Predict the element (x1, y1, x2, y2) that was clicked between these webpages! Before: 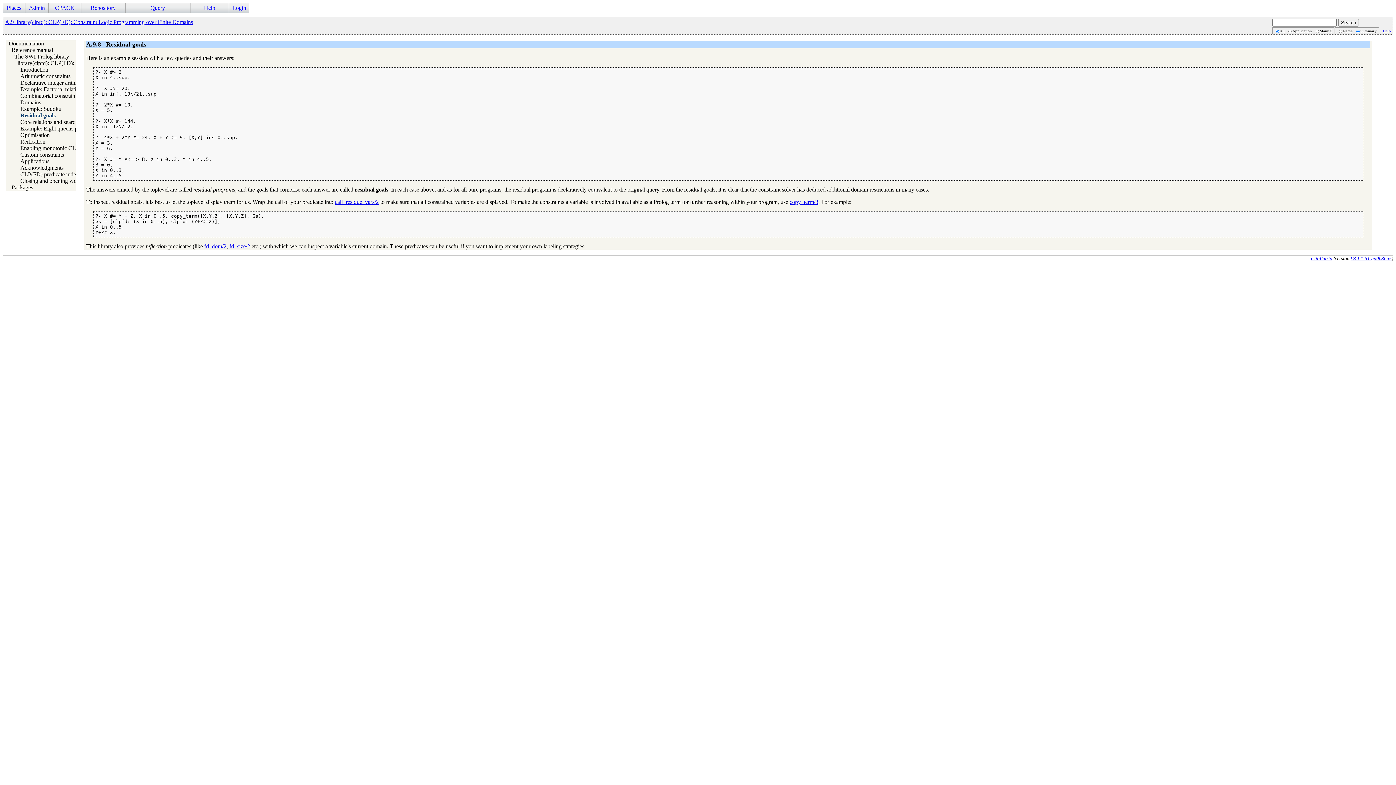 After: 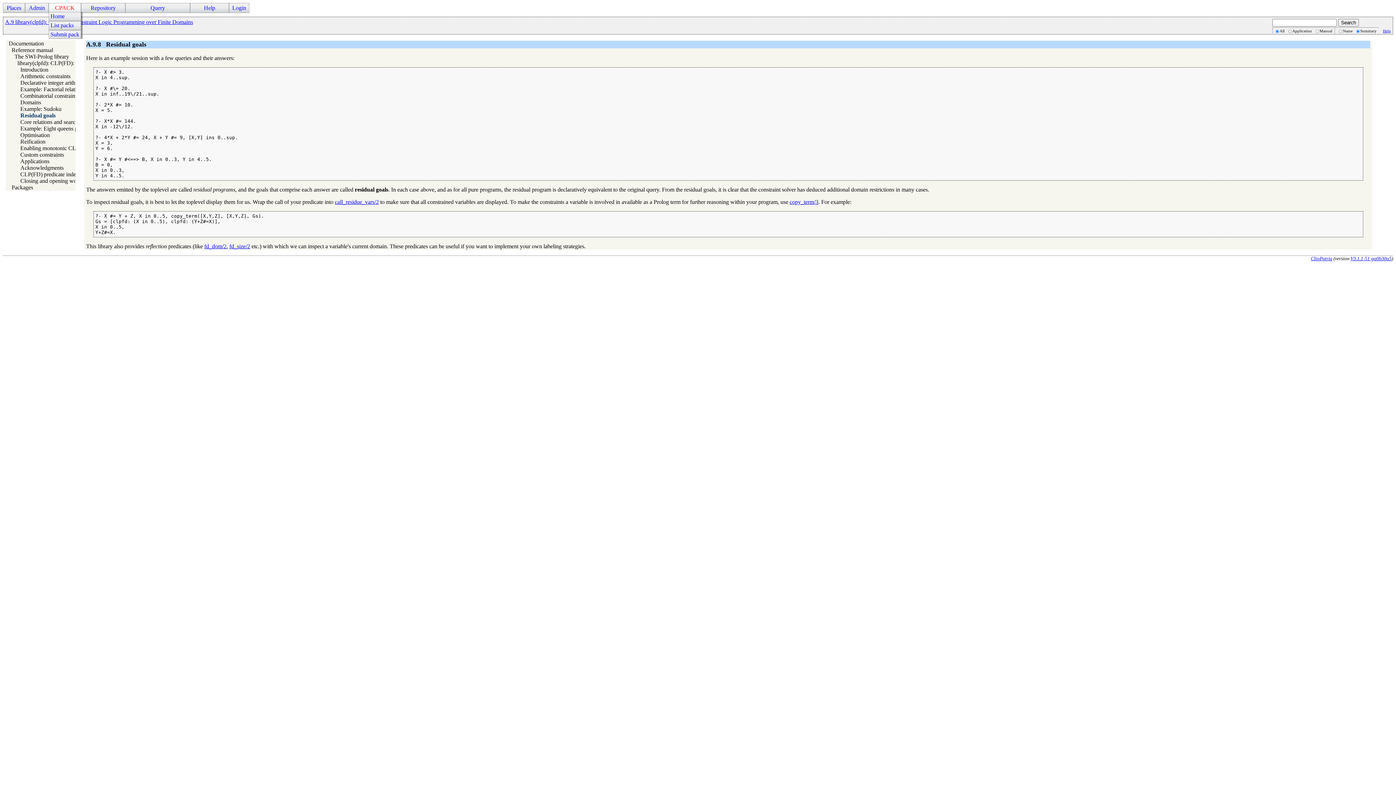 Action: label: CPACK bbox: (49, 3, 80, 12)